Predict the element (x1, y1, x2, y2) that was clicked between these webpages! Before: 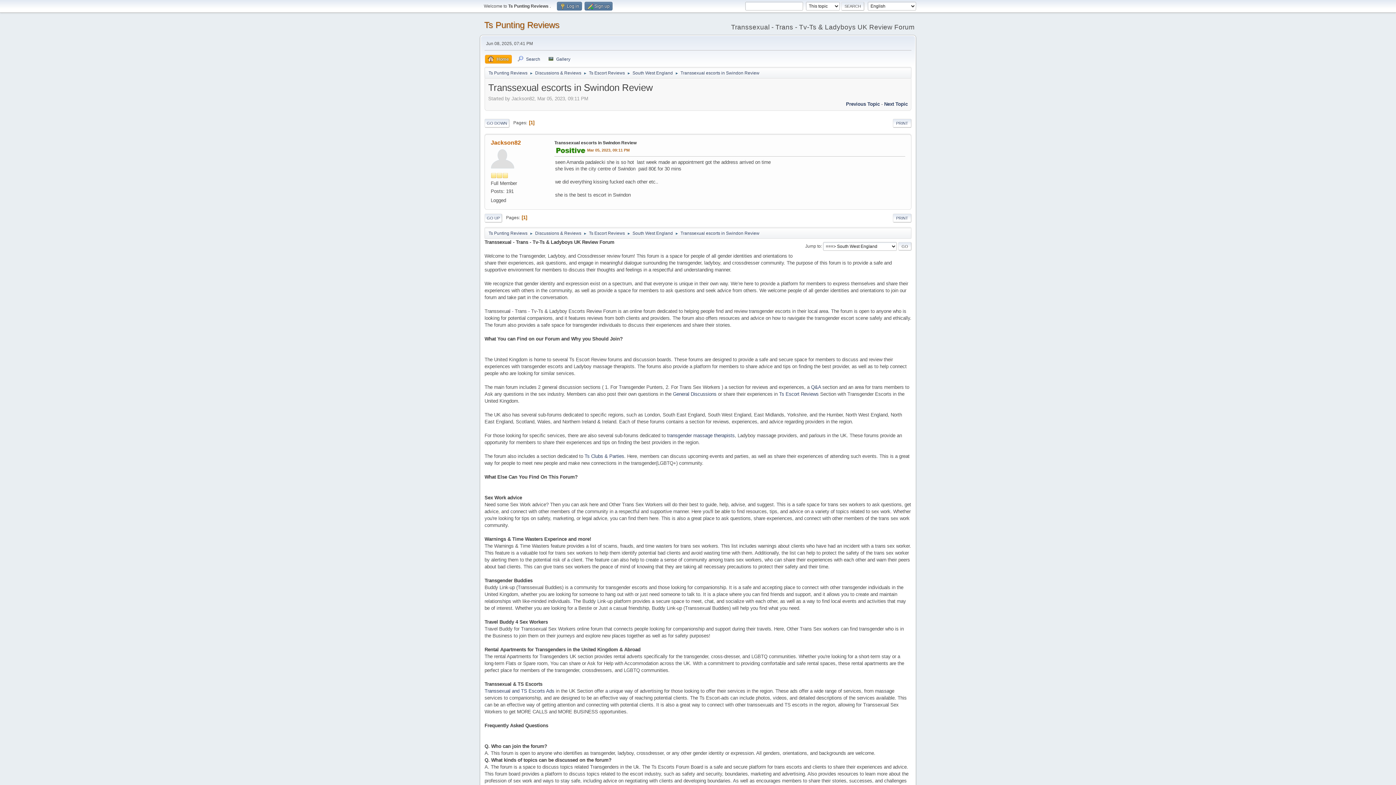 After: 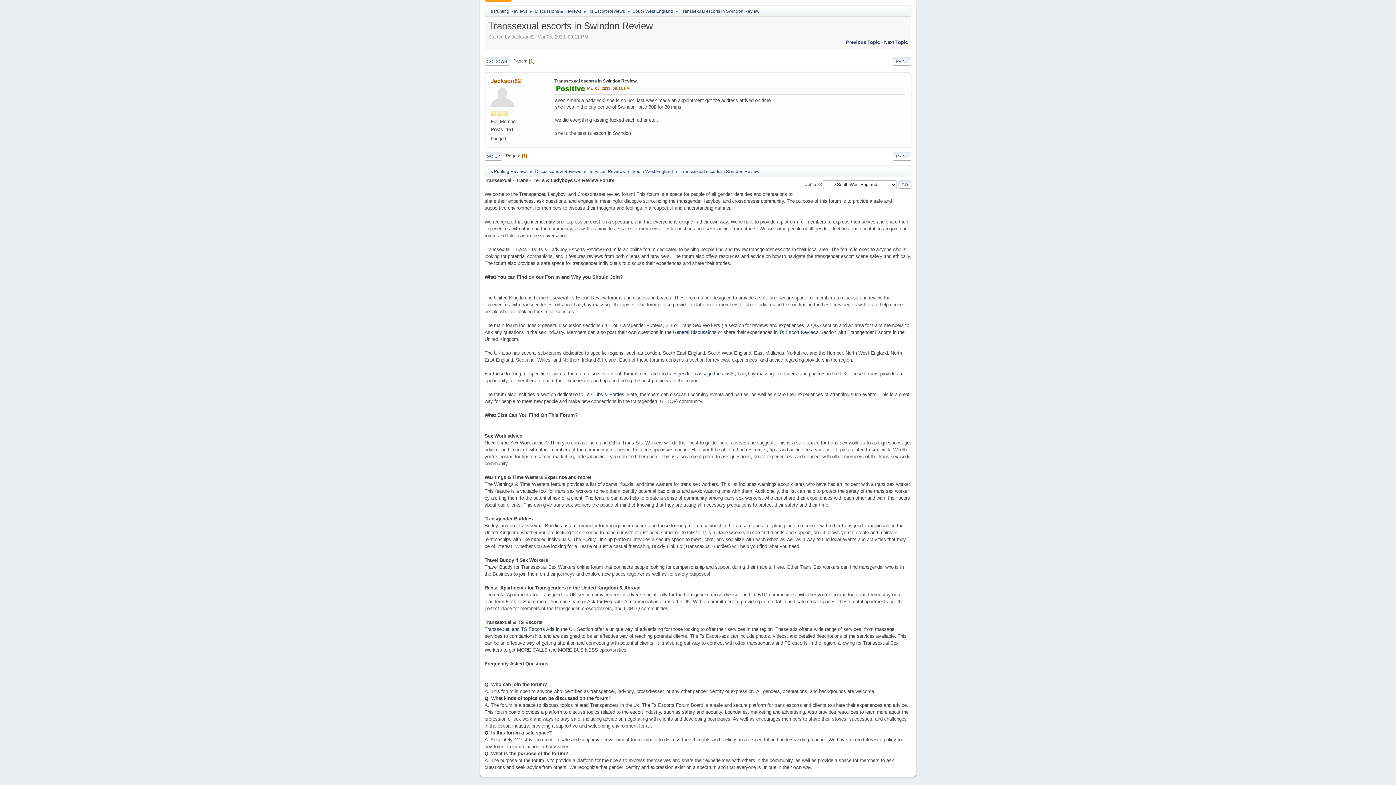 Action: bbox: (484, 213, 502, 222) label: GO UP